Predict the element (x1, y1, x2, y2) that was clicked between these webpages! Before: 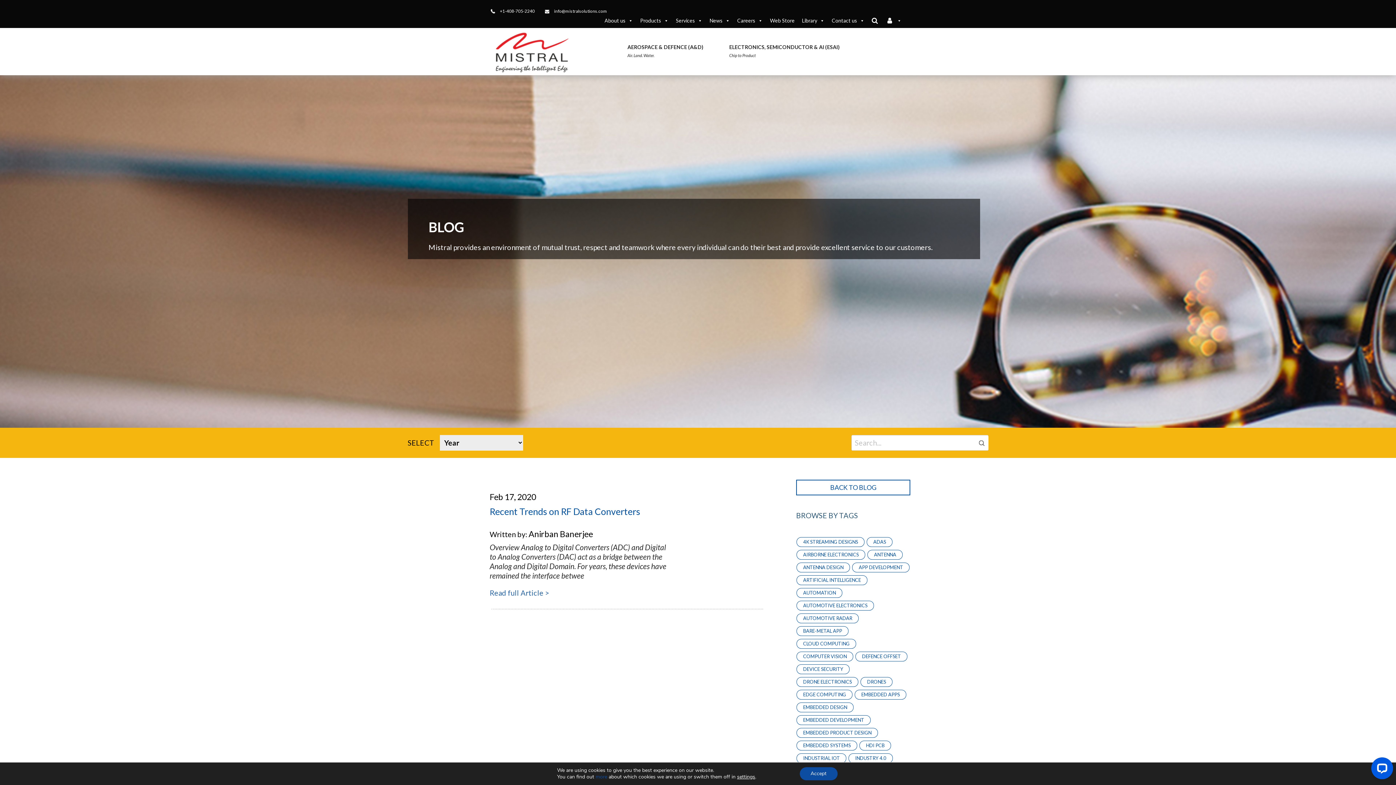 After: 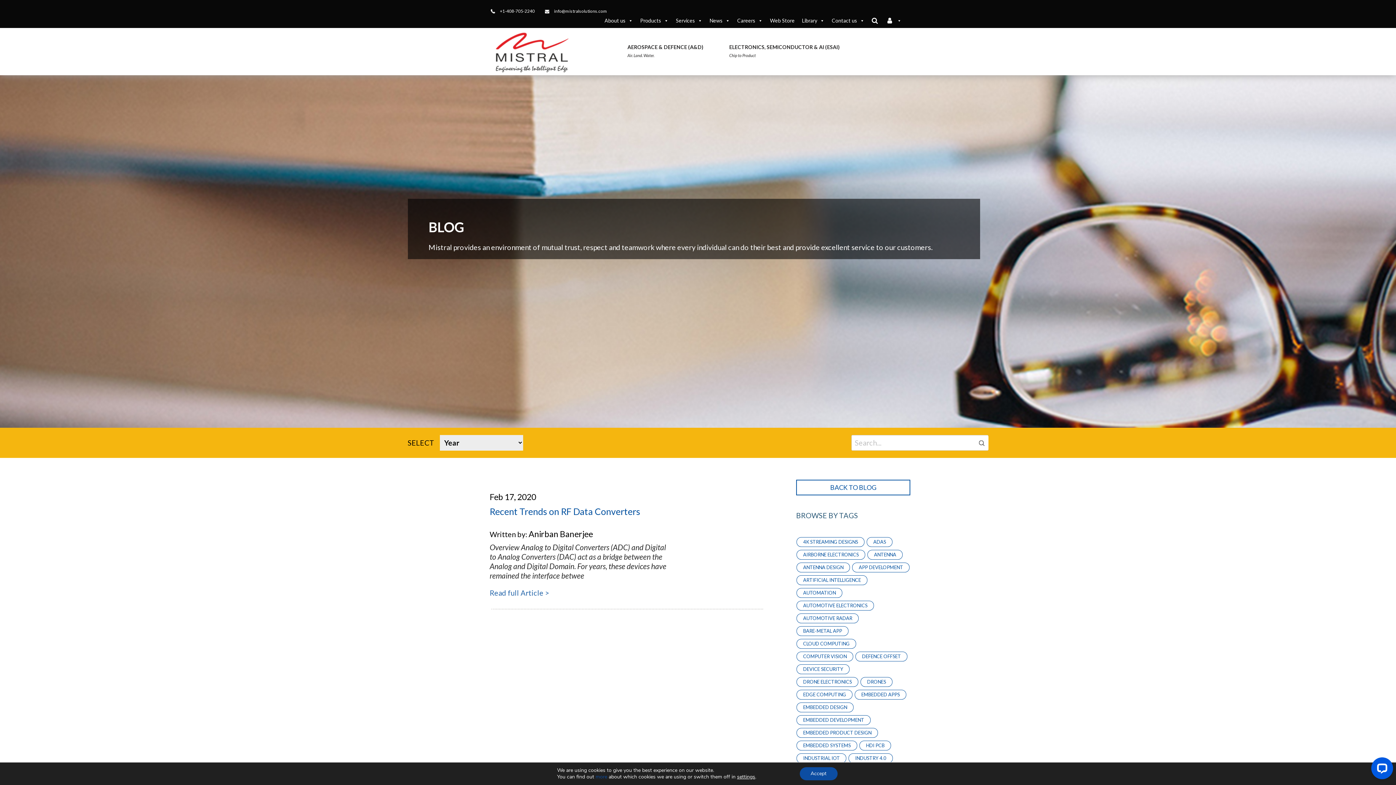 Action: bbox: (489, 491, 536, 502) label: Feb 17, 2020